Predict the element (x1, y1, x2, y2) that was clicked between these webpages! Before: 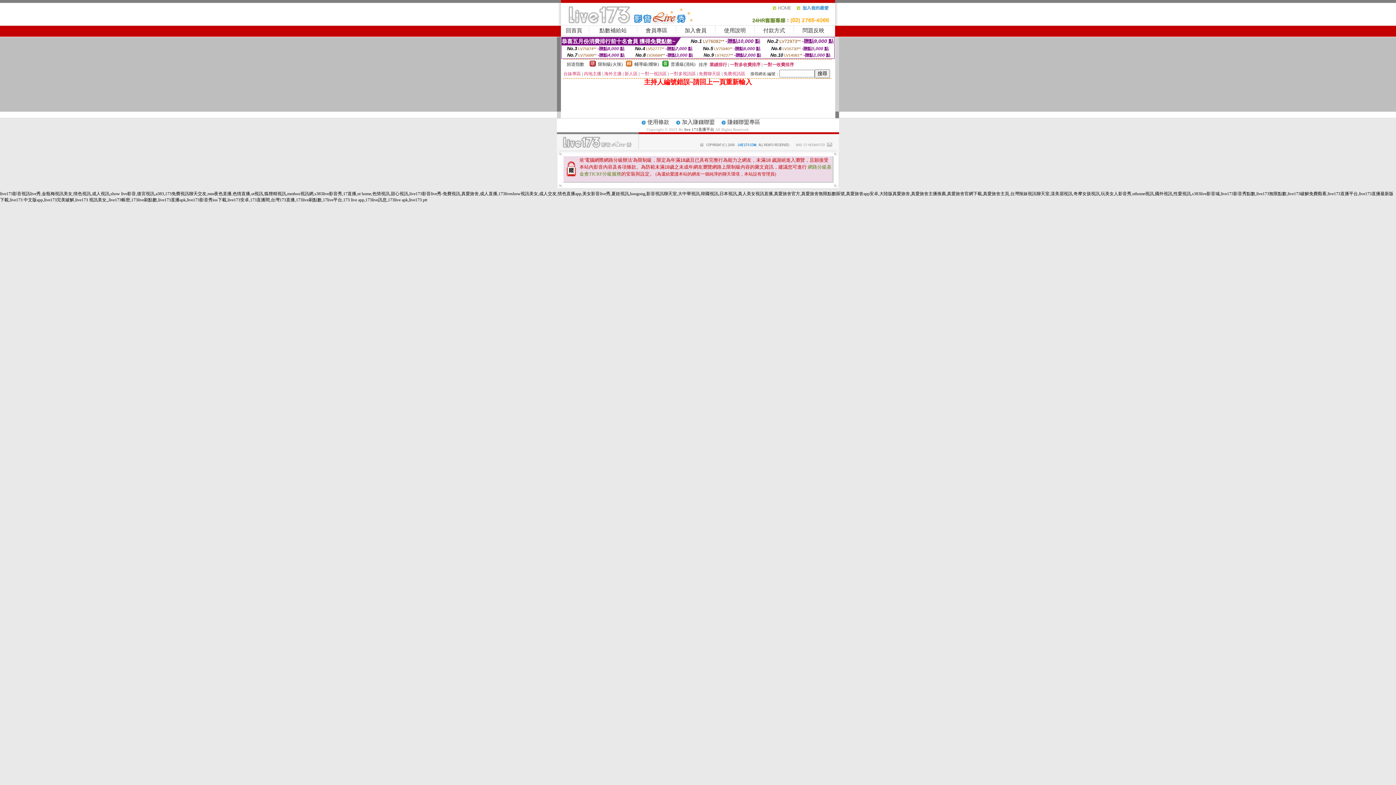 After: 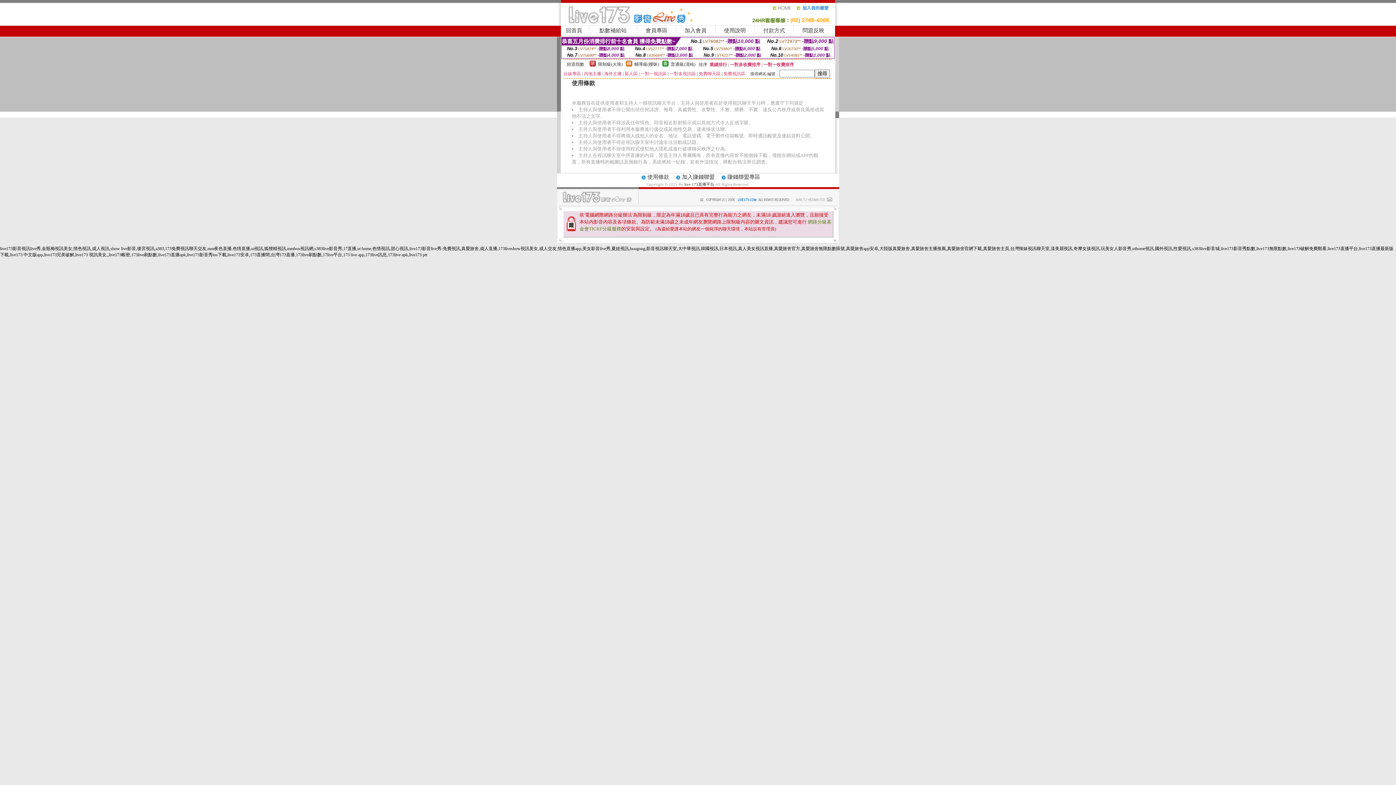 Action: label: 使用條款 bbox: (647, 120, 669, 125)